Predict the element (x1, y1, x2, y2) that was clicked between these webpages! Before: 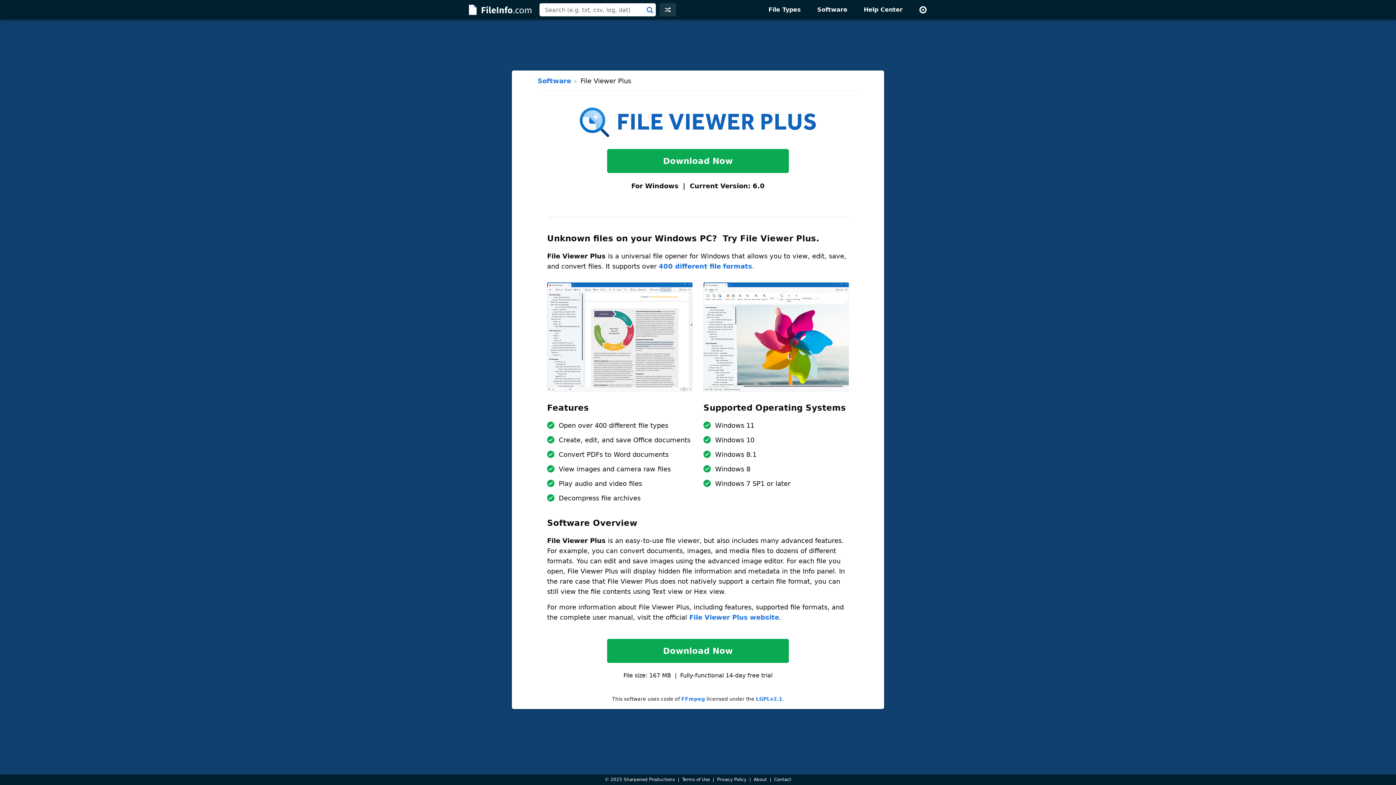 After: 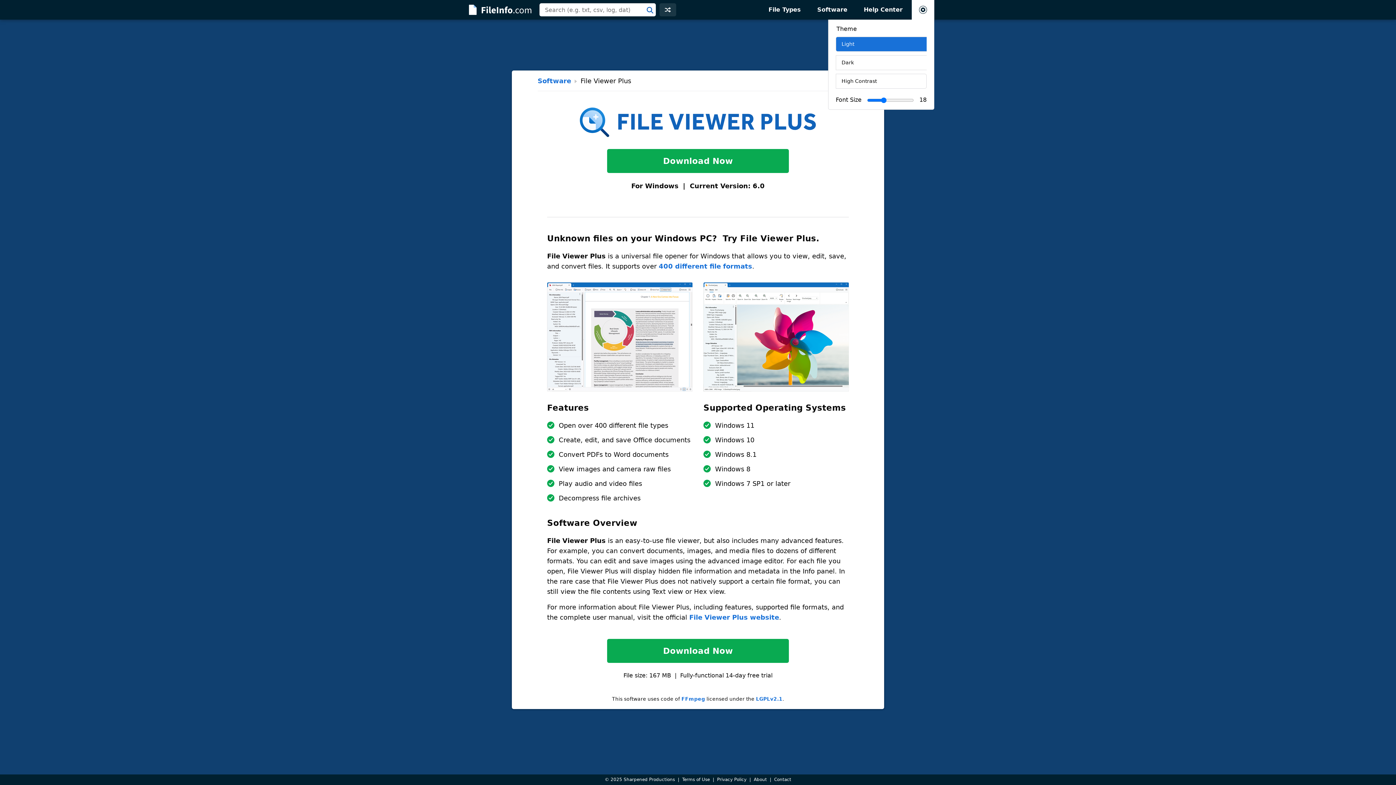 Action: bbox: (912, 0, 934, 19)